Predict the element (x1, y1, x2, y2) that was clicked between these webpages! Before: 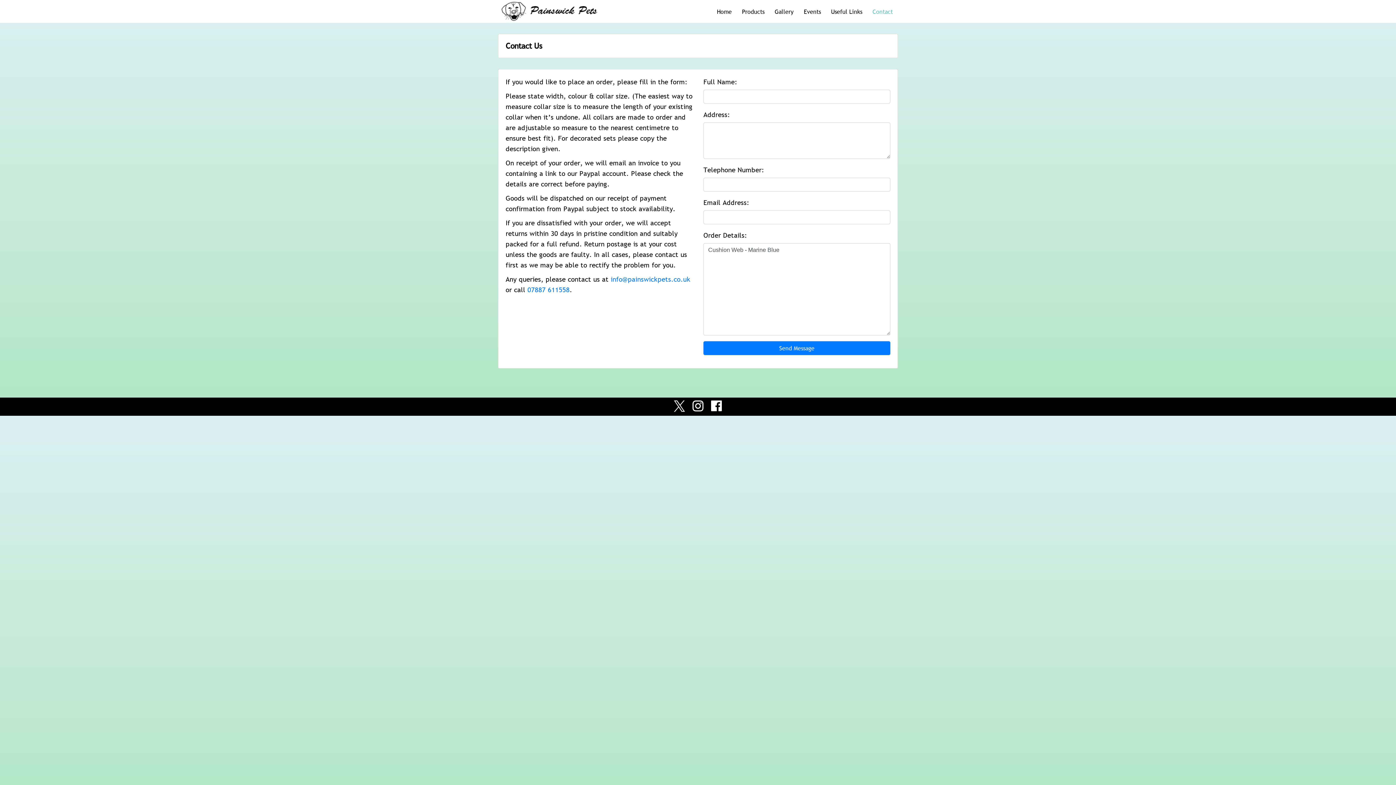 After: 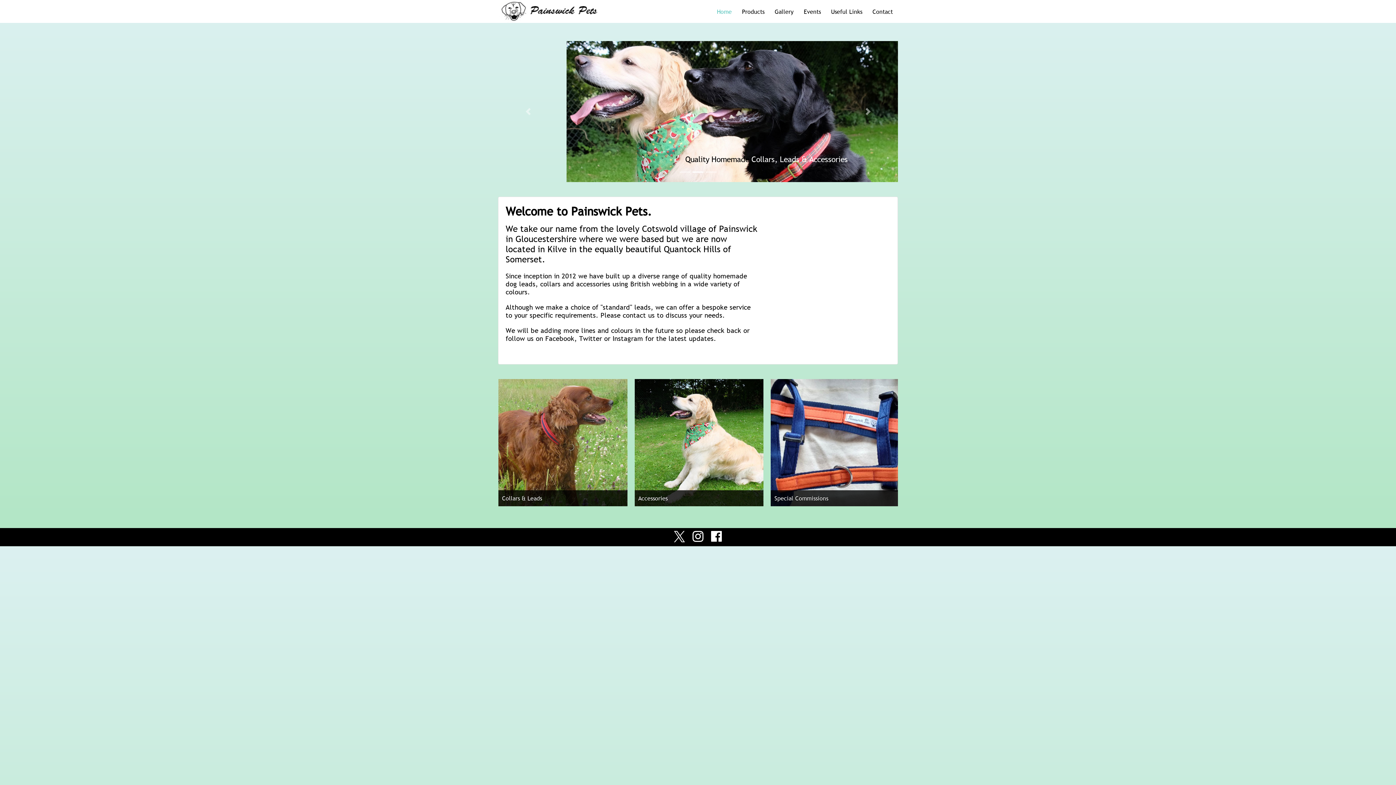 Action: bbox: (712, 7, 737, 15) label: Home